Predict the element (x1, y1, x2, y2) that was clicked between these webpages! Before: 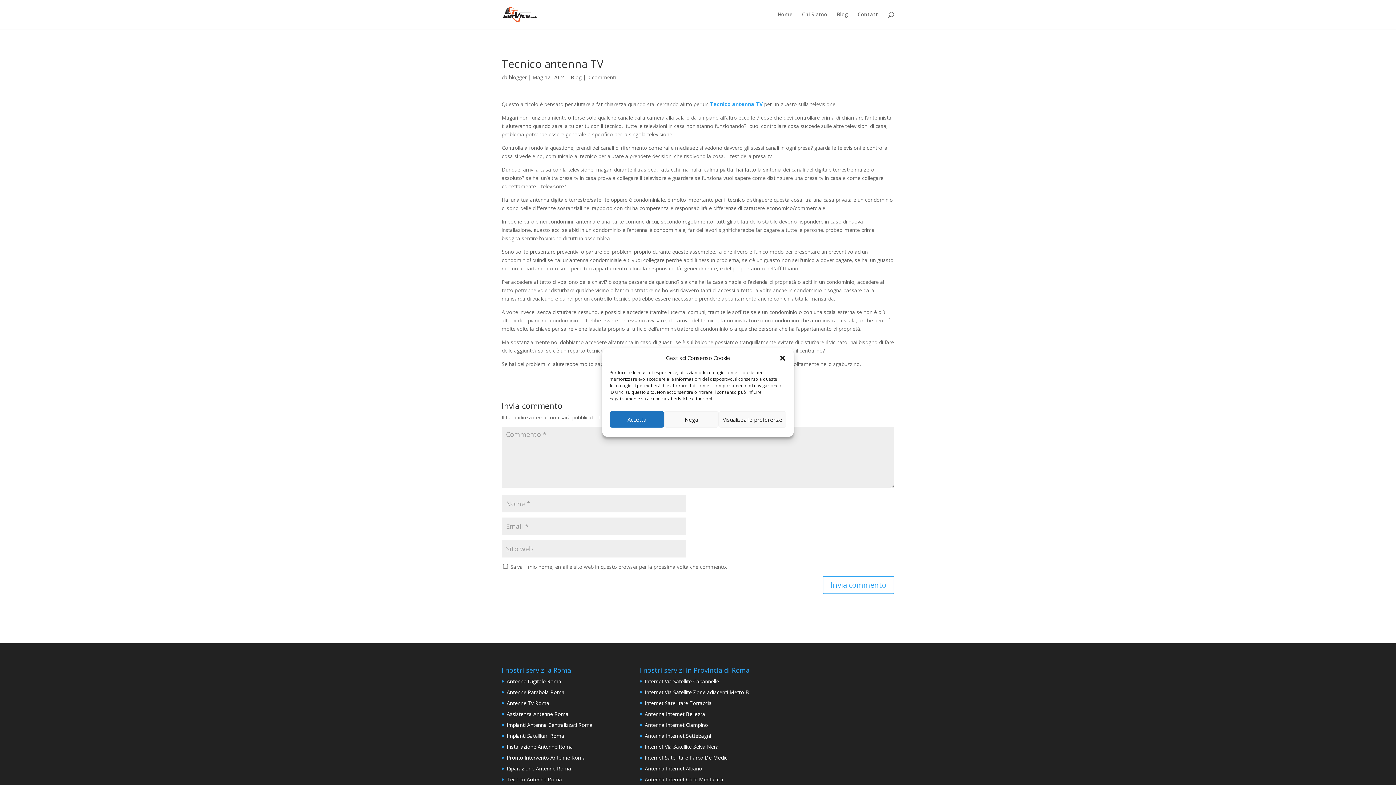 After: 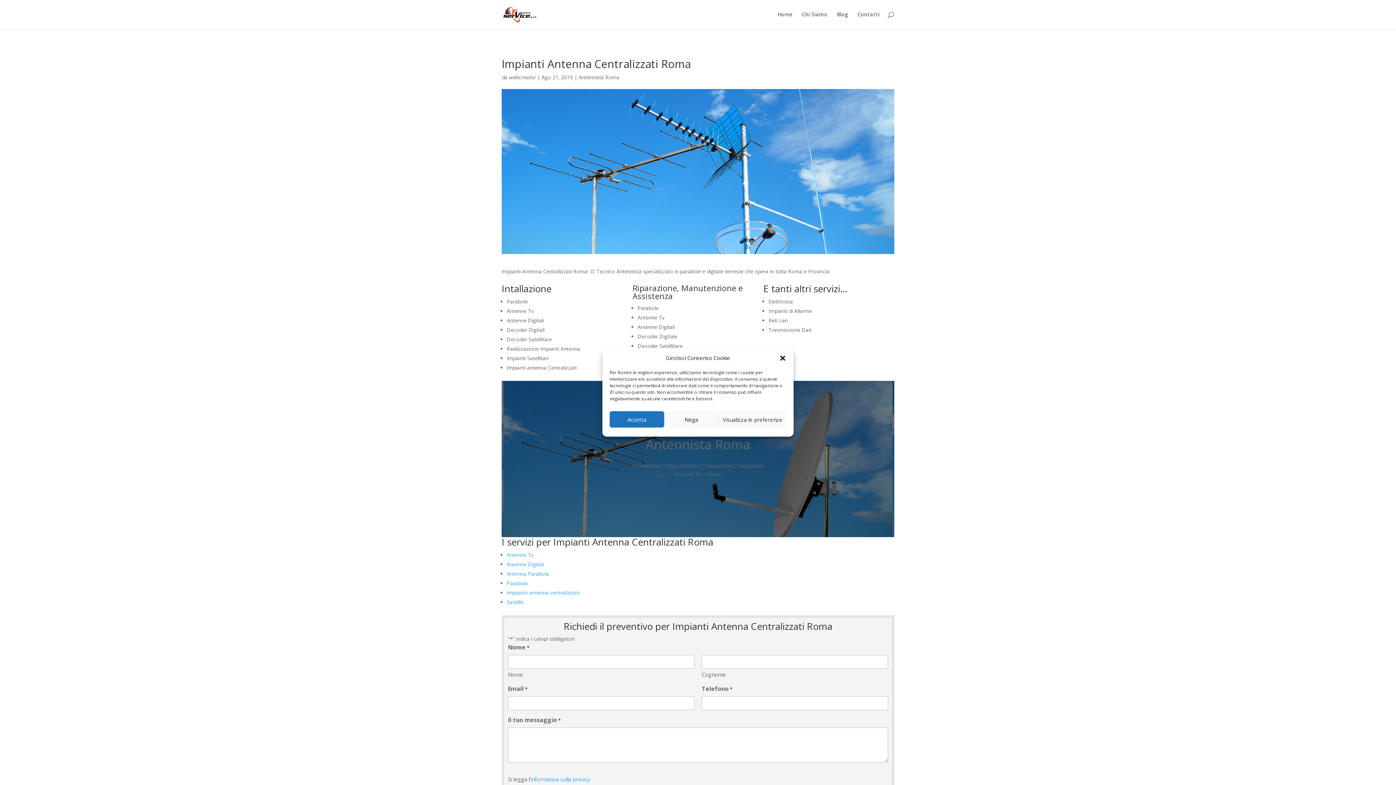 Action: bbox: (506, 721, 592, 728) label: Impianti Antenna Centralizzati Roma